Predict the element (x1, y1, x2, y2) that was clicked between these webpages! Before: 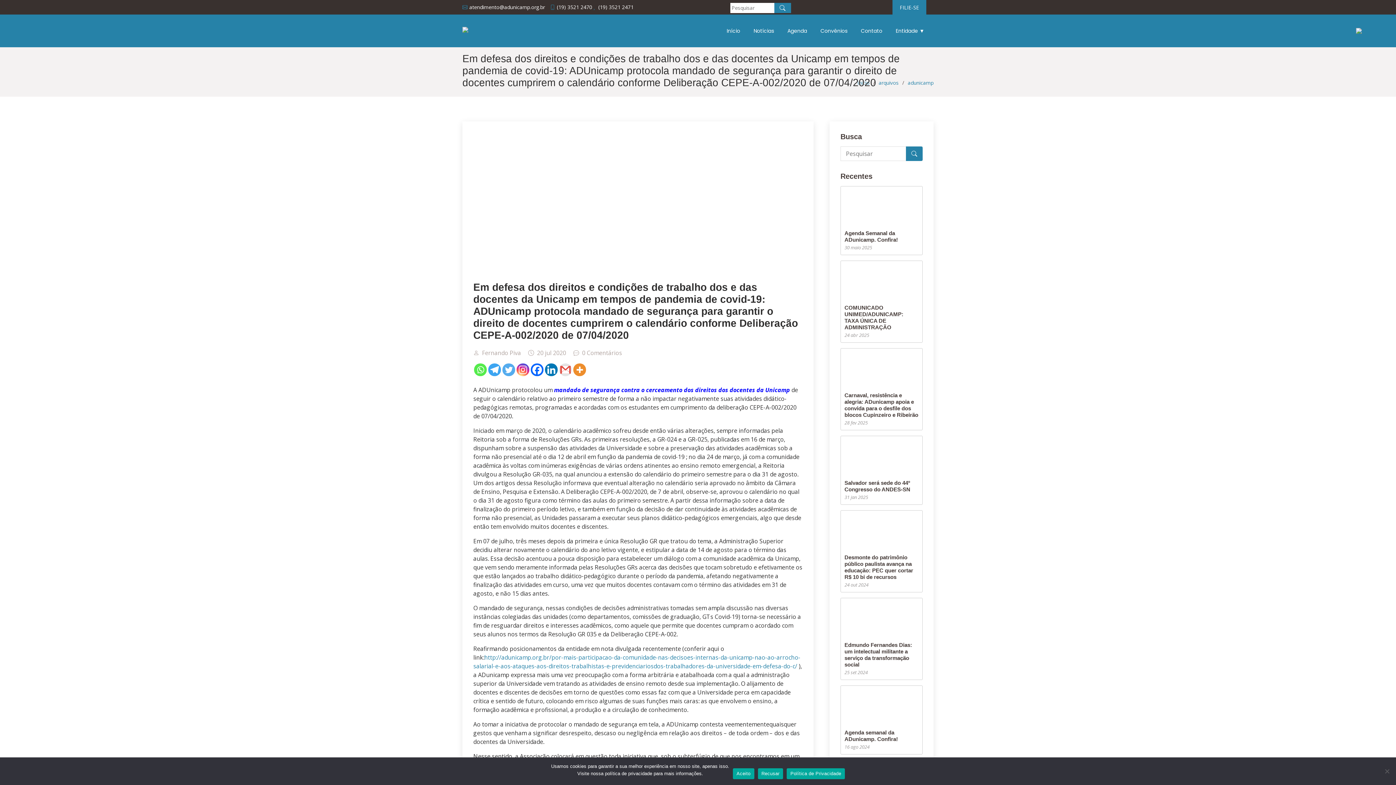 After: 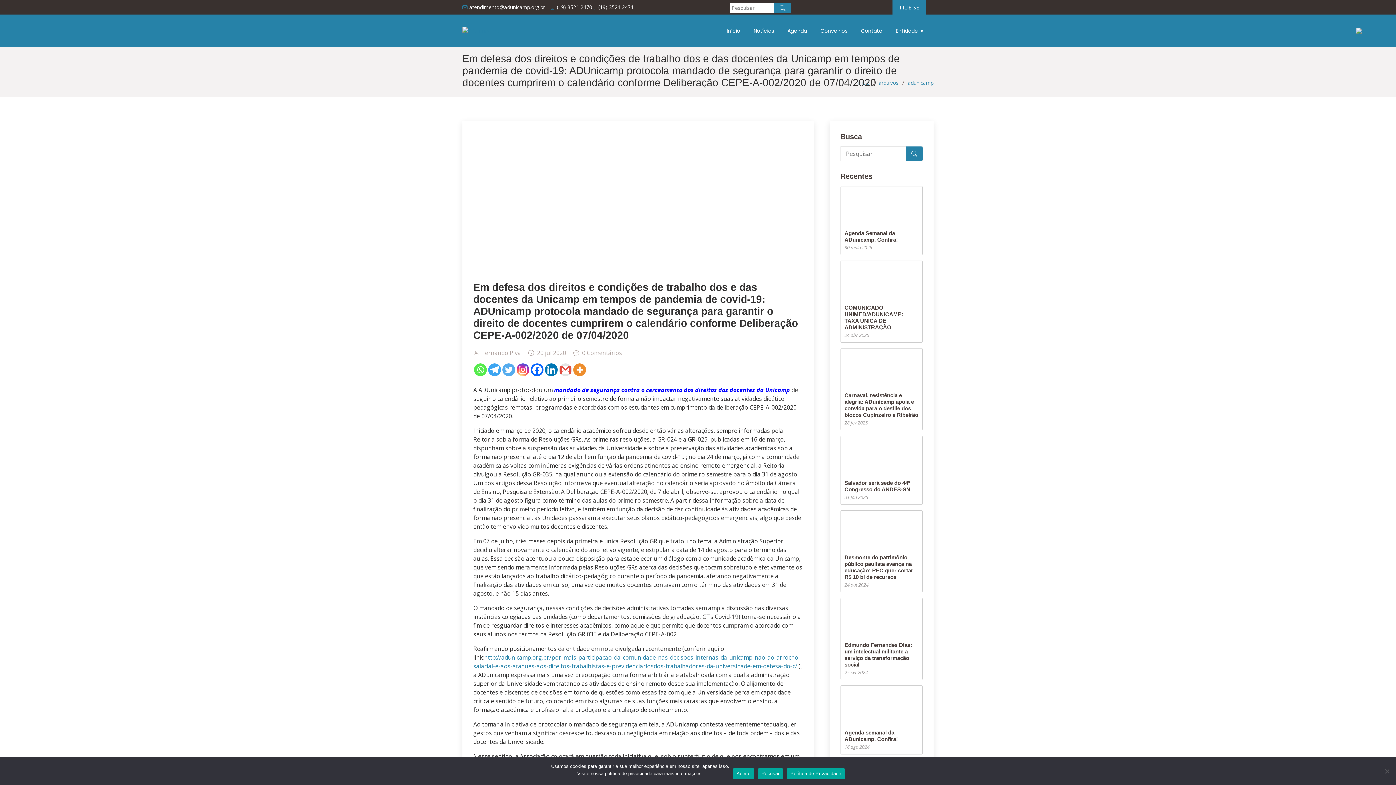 Action: label: Política de Privacidade bbox: (787, 768, 845, 779)